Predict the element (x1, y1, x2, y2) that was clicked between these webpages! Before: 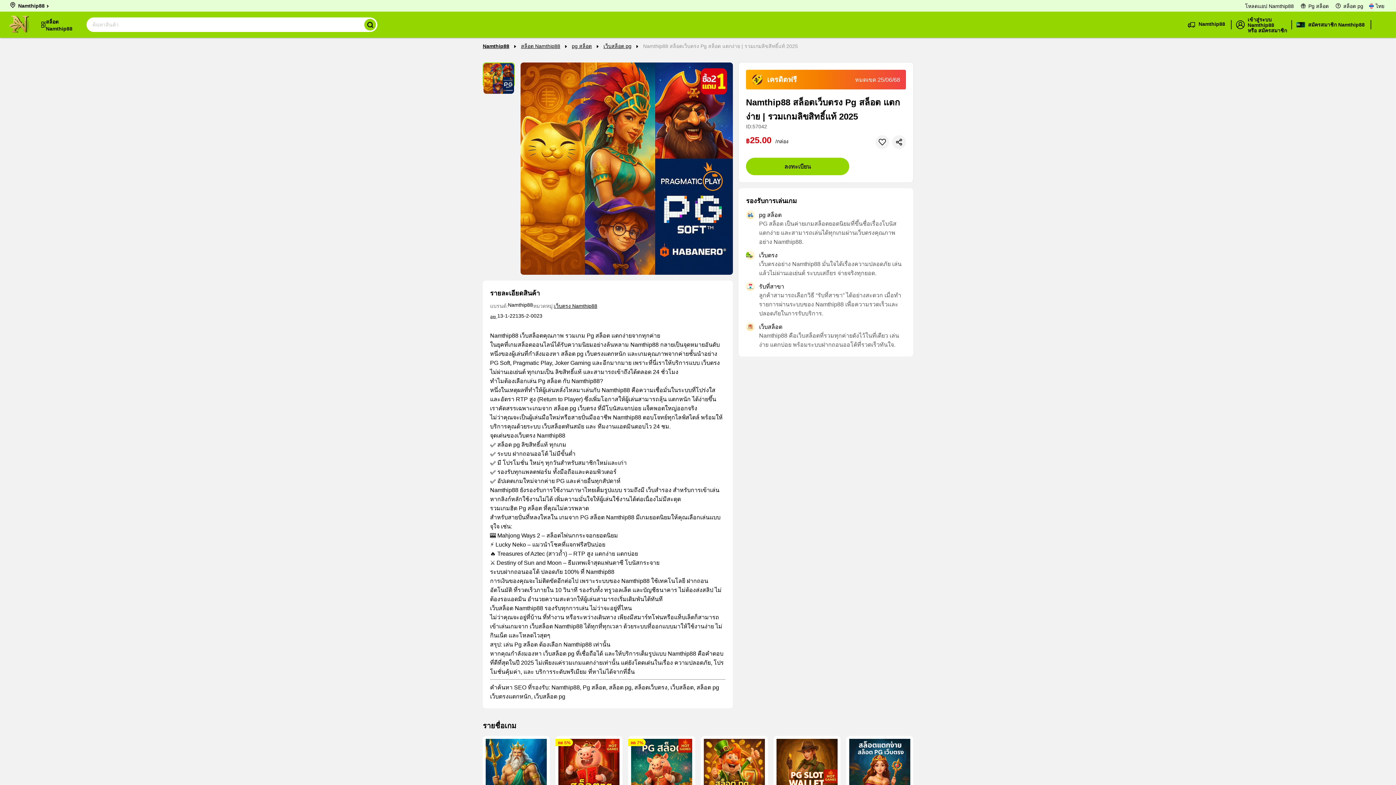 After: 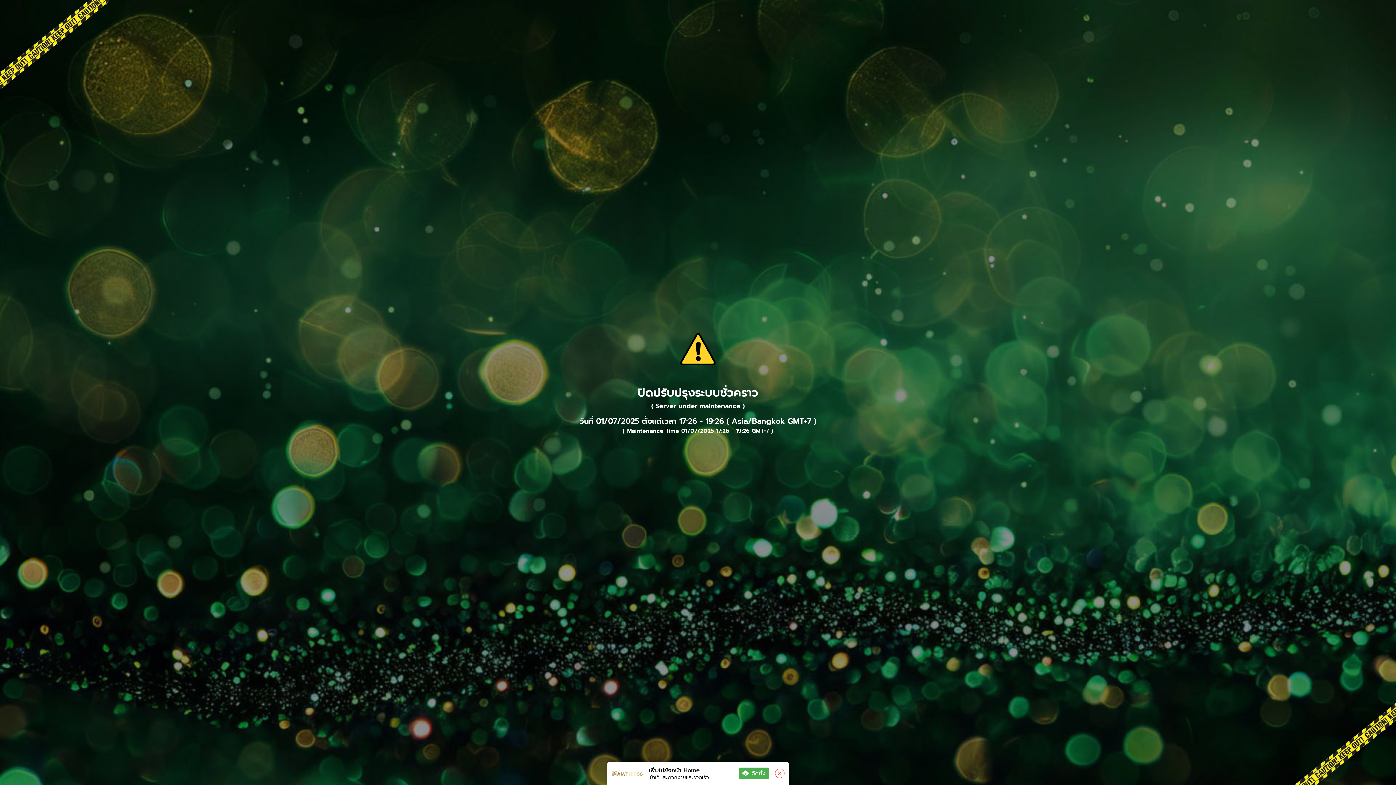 Action: label: atc_pdp bbox: (746, 157, 849, 175)